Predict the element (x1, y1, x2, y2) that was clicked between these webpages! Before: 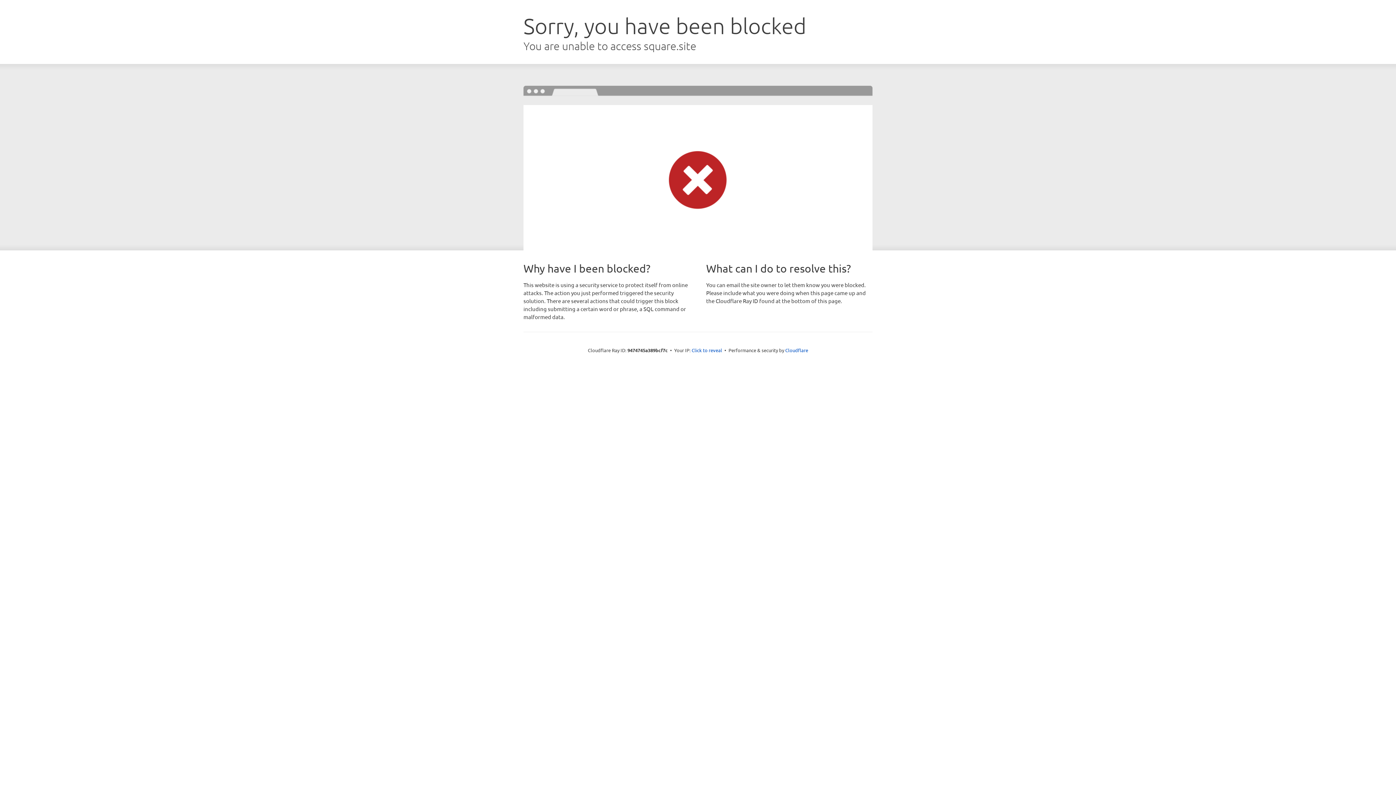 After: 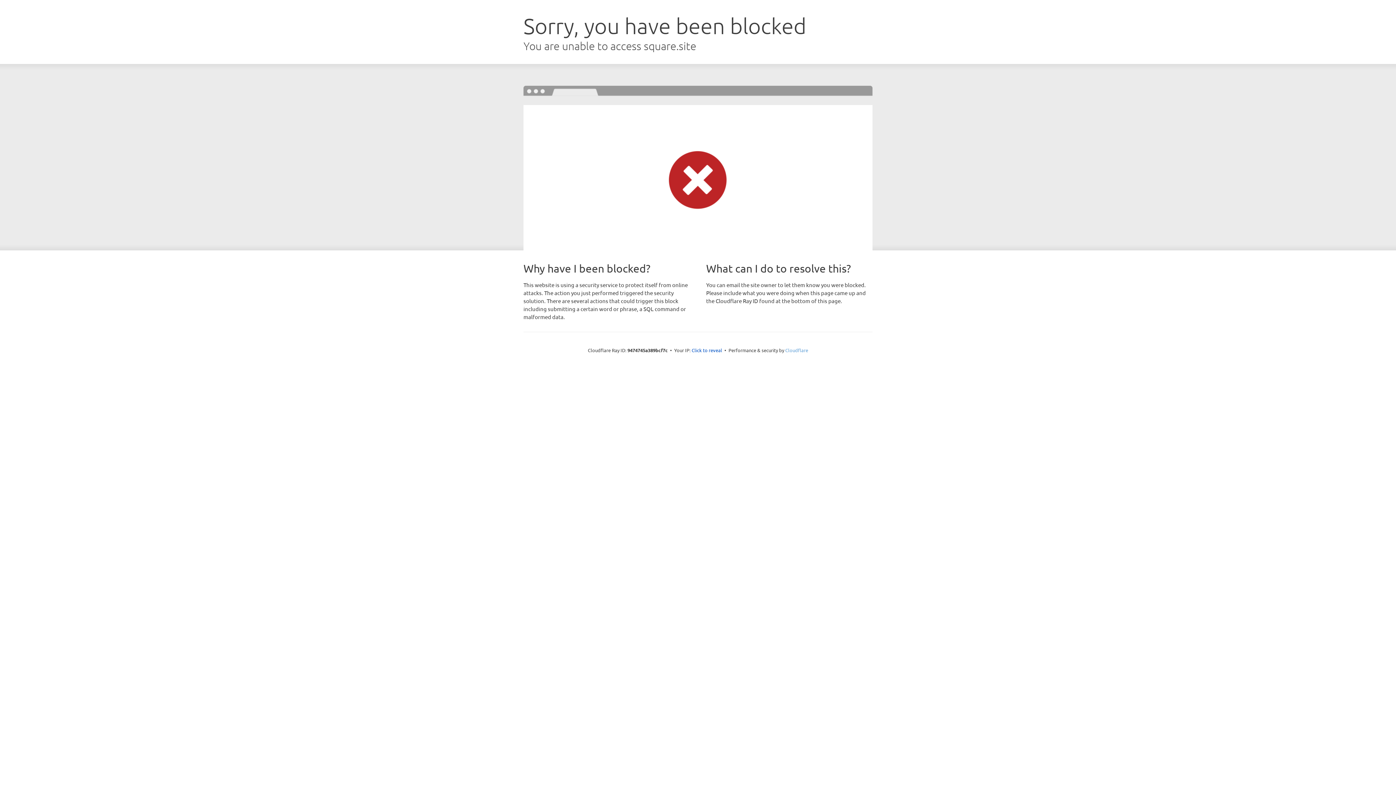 Action: bbox: (785, 347, 808, 353) label: Cloudflare